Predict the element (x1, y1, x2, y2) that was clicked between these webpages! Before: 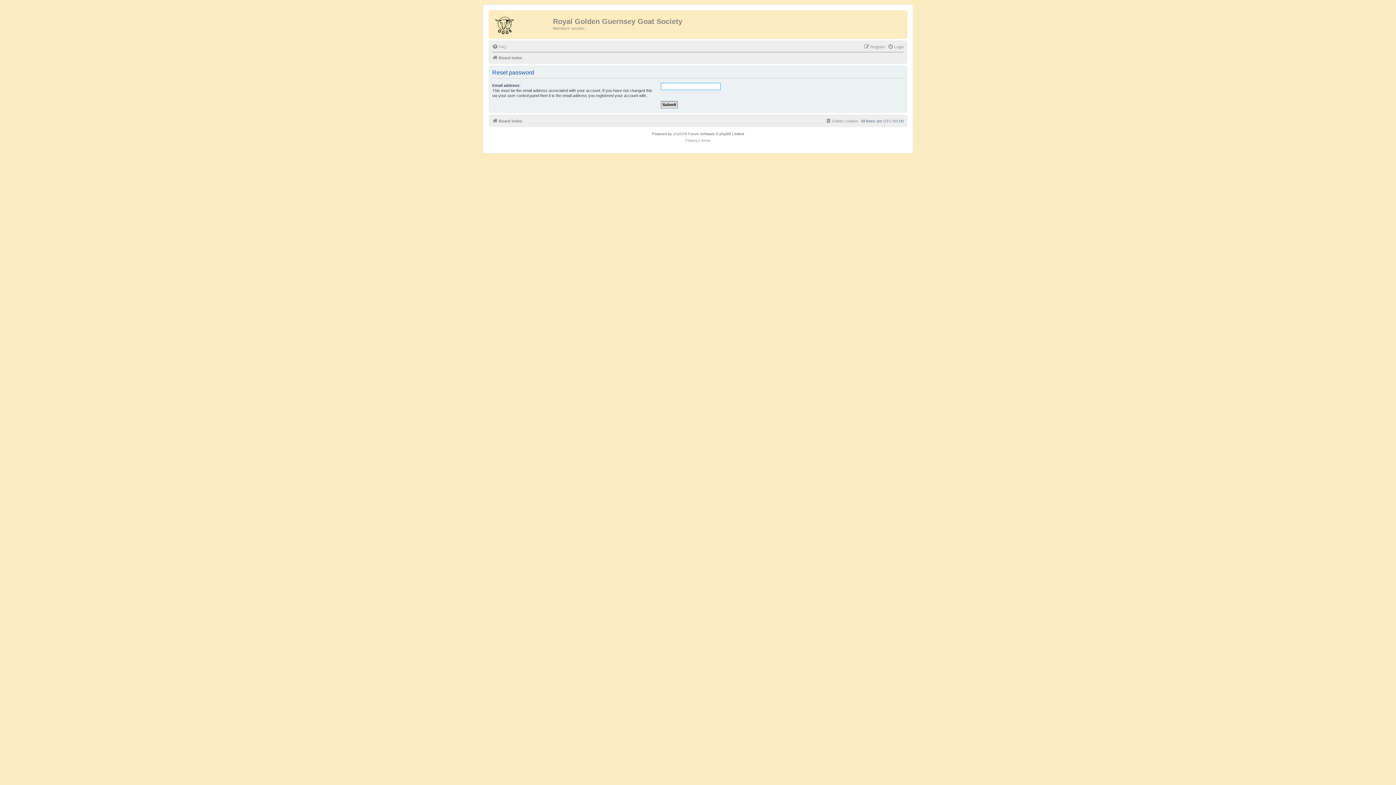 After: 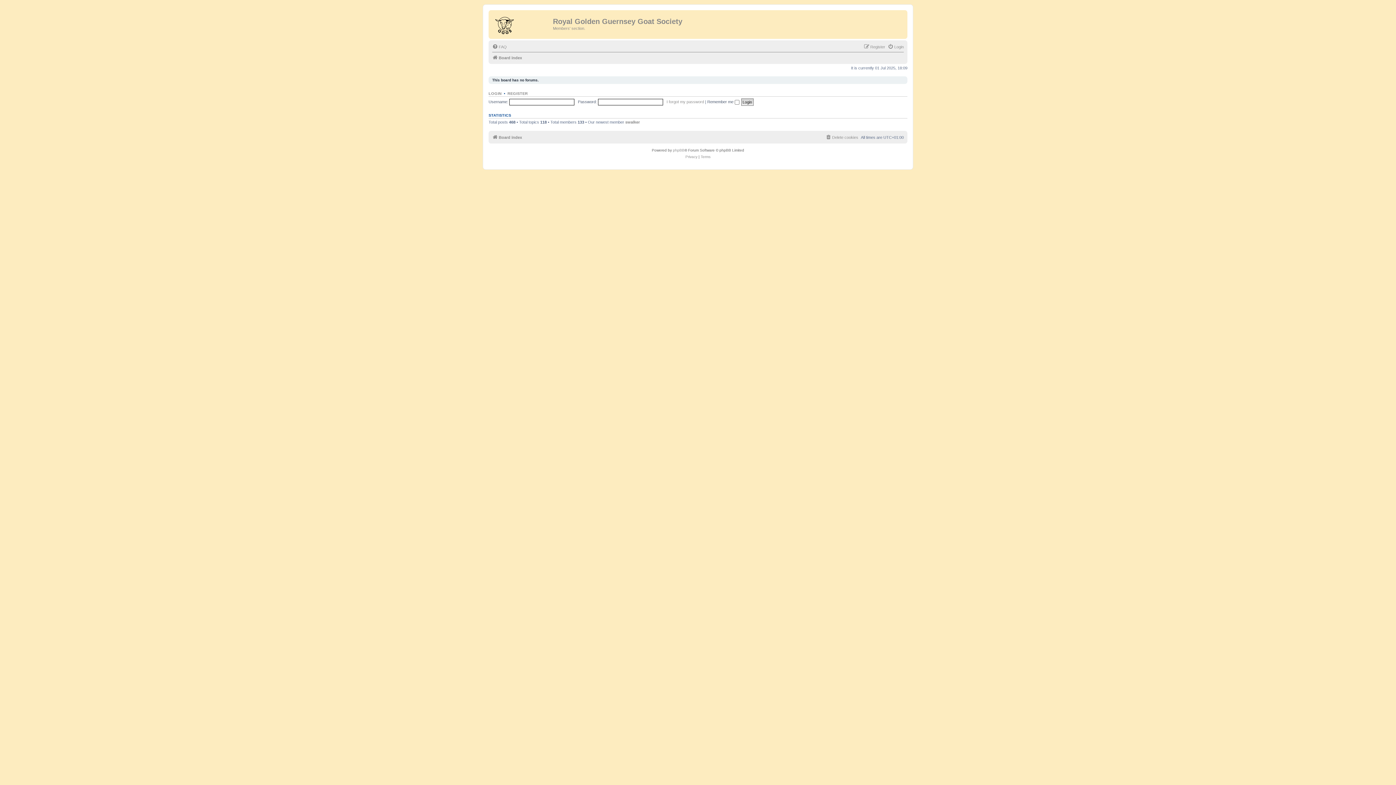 Action: bbox: (492, 116, 522, 125) label: Board index